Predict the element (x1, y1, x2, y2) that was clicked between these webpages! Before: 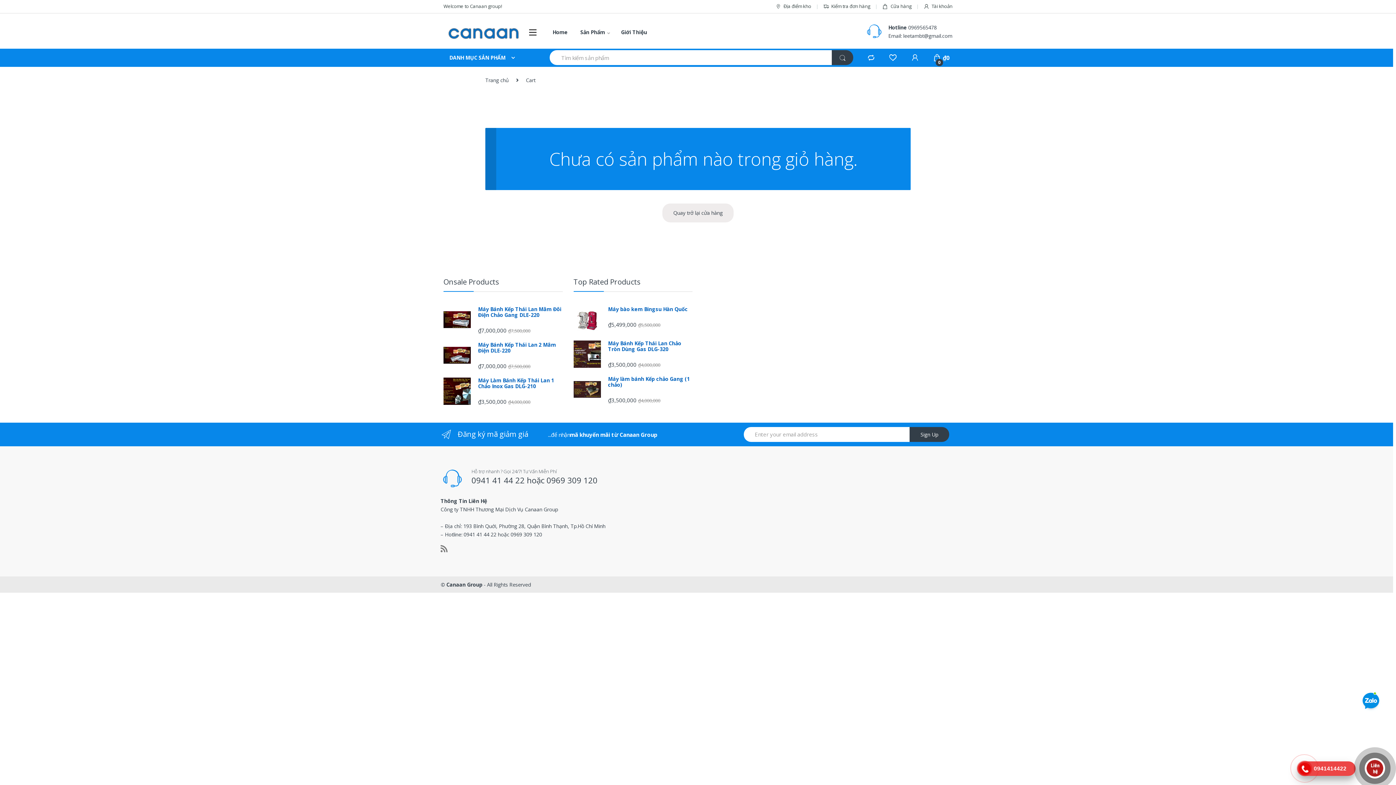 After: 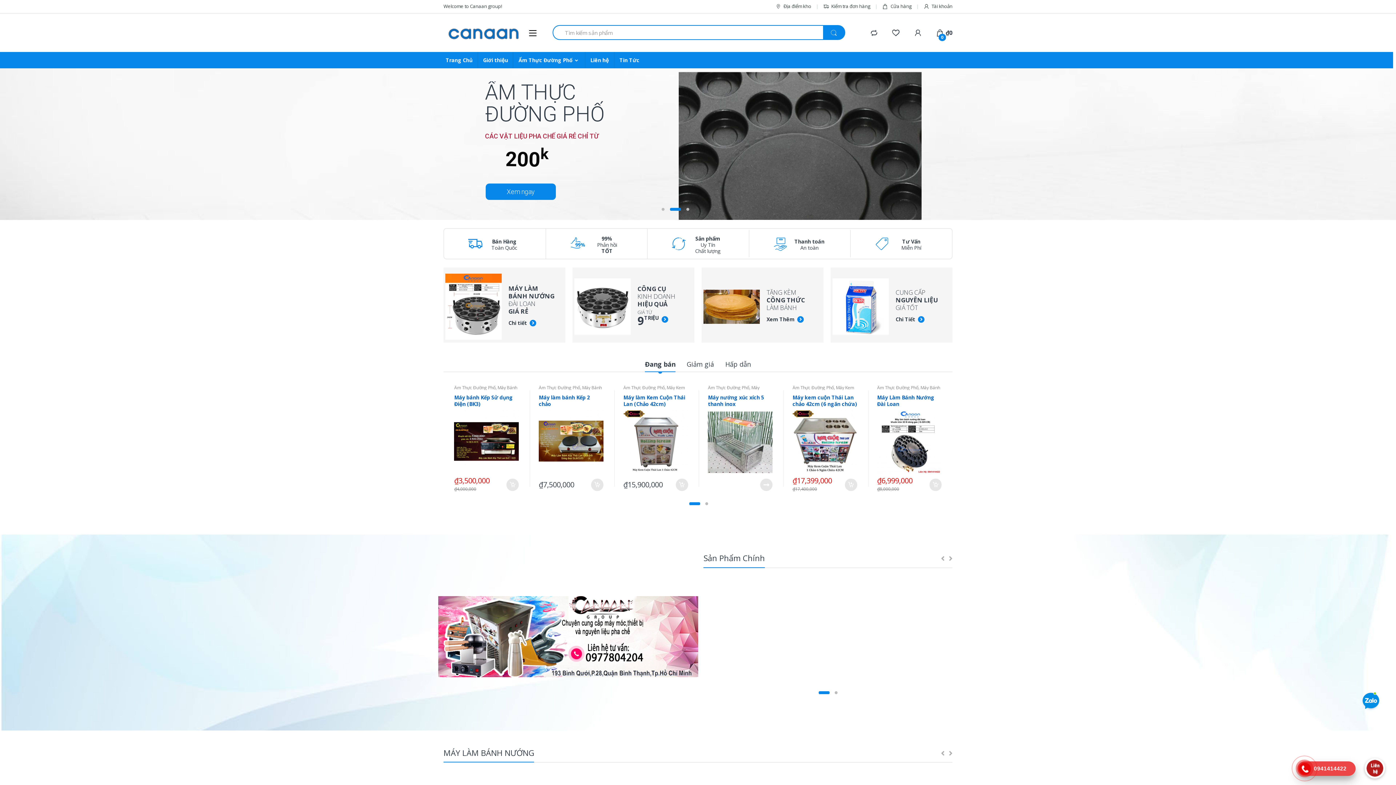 Action: bbox: (443, 23, 523, 41)